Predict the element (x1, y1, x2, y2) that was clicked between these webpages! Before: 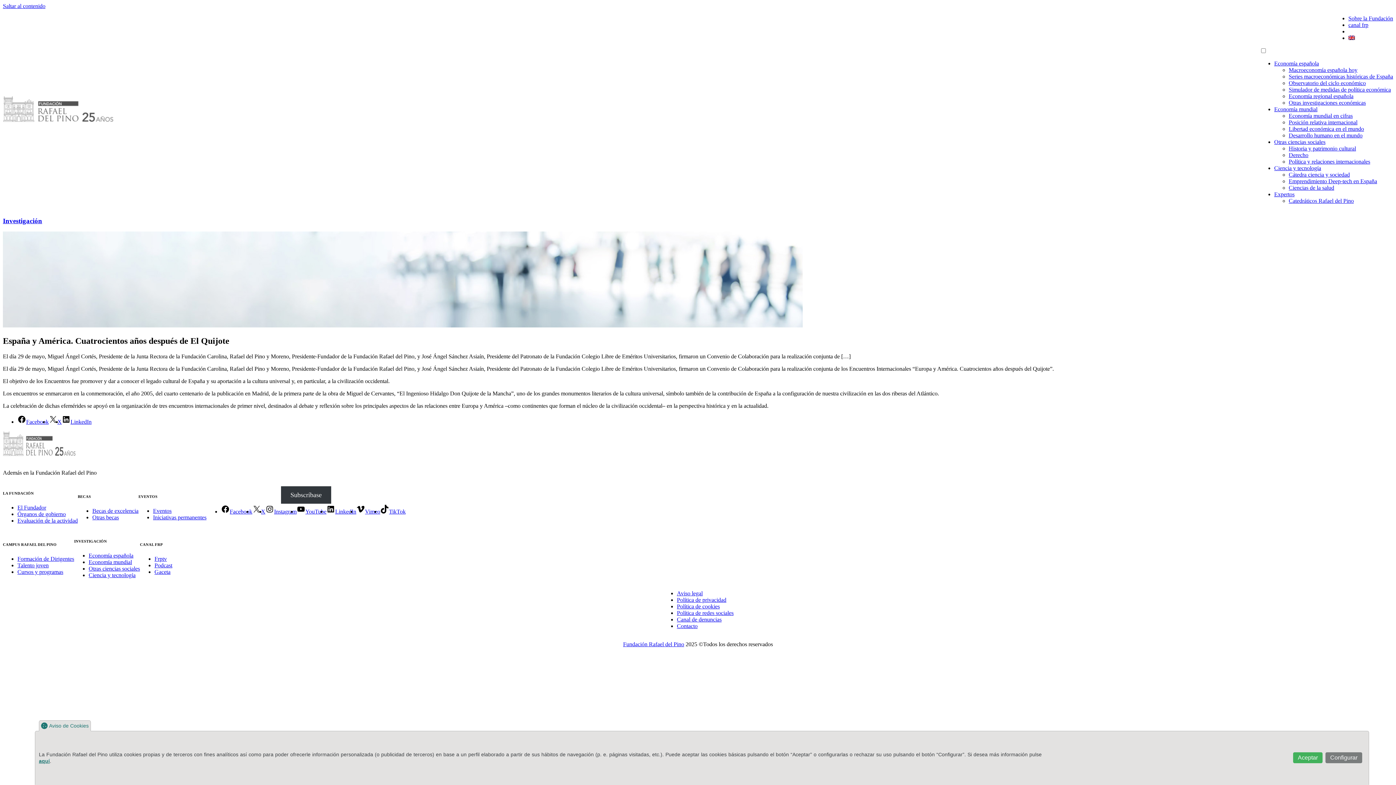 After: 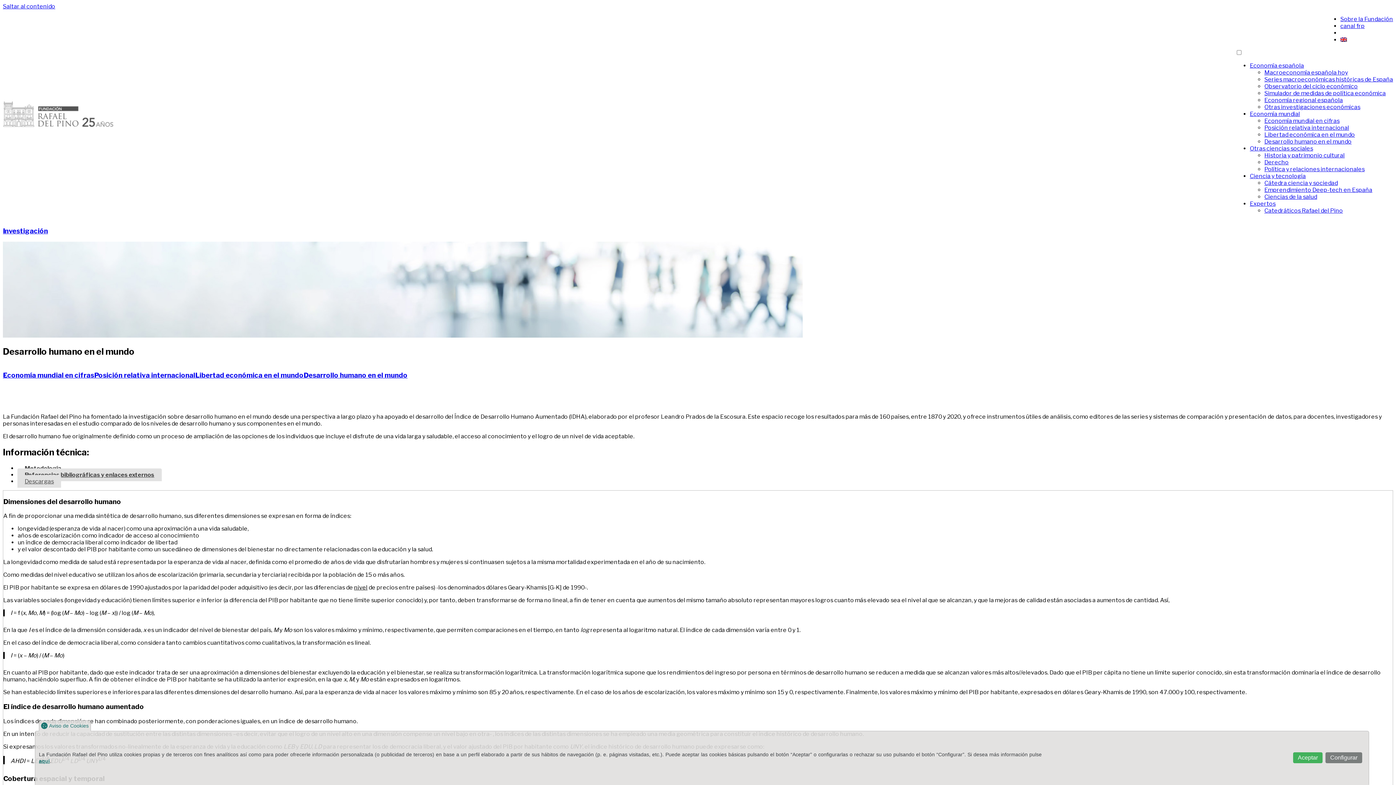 Action: bbox: (1289, 132, 1362, 138) label: Desarrollo humano en el mundo